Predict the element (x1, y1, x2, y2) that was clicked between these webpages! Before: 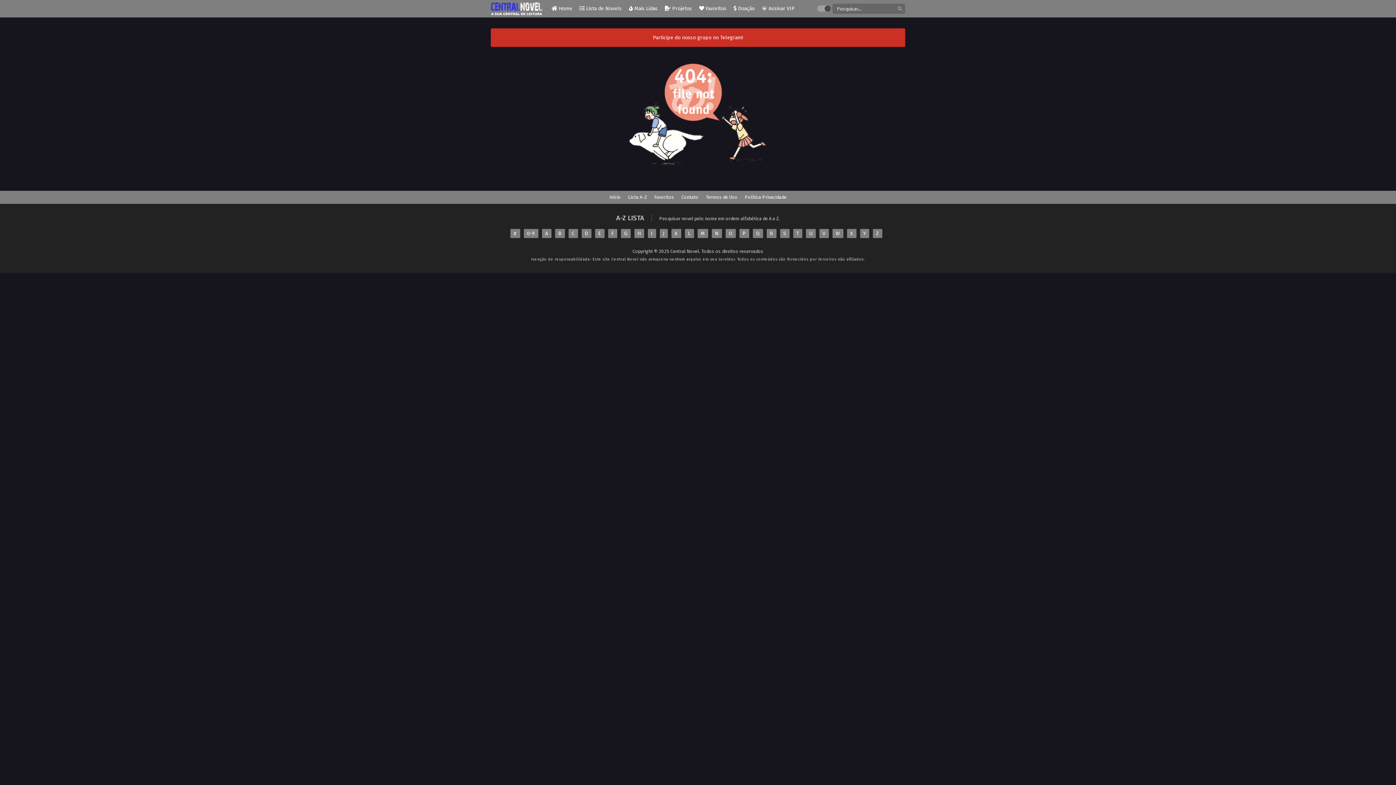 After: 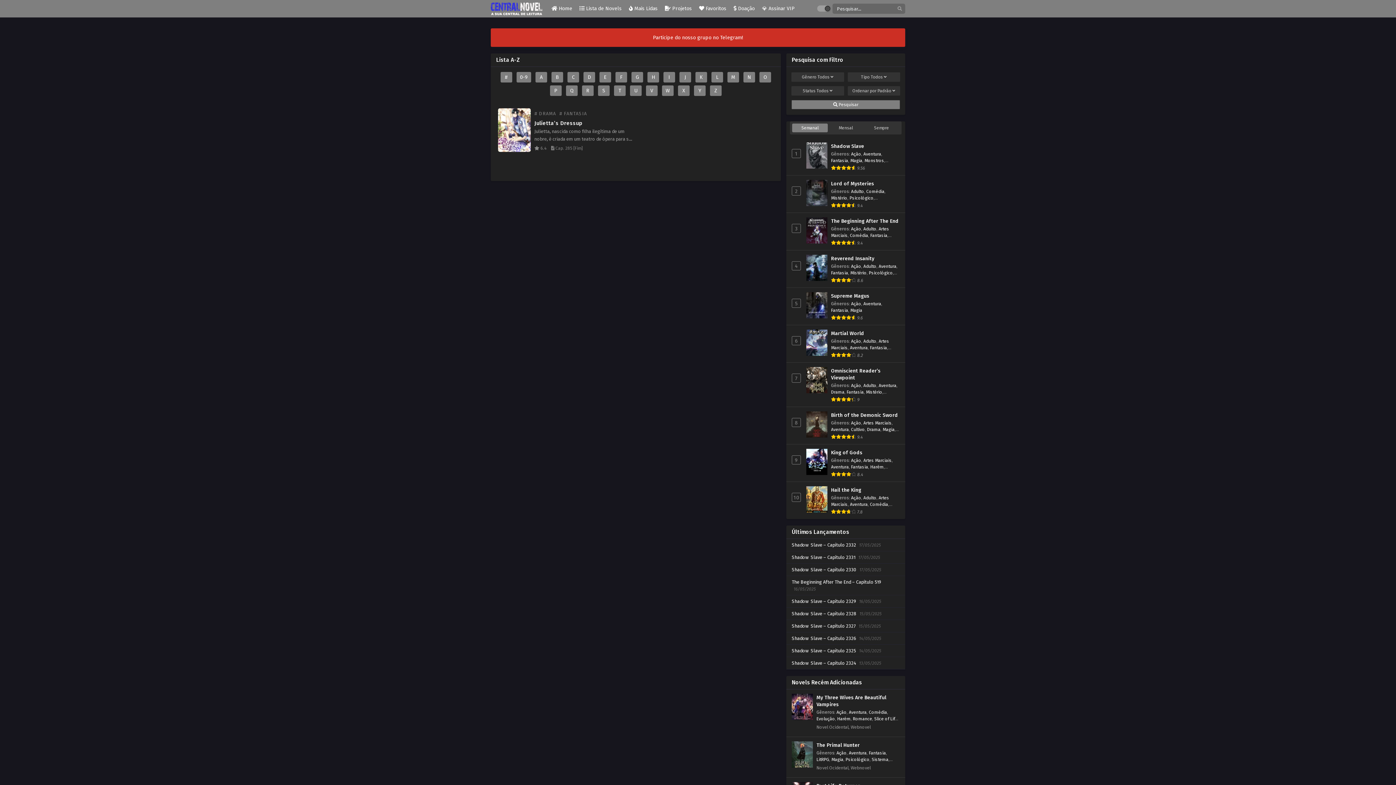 Action: label: J bbox: (659, 229, 667, 238)